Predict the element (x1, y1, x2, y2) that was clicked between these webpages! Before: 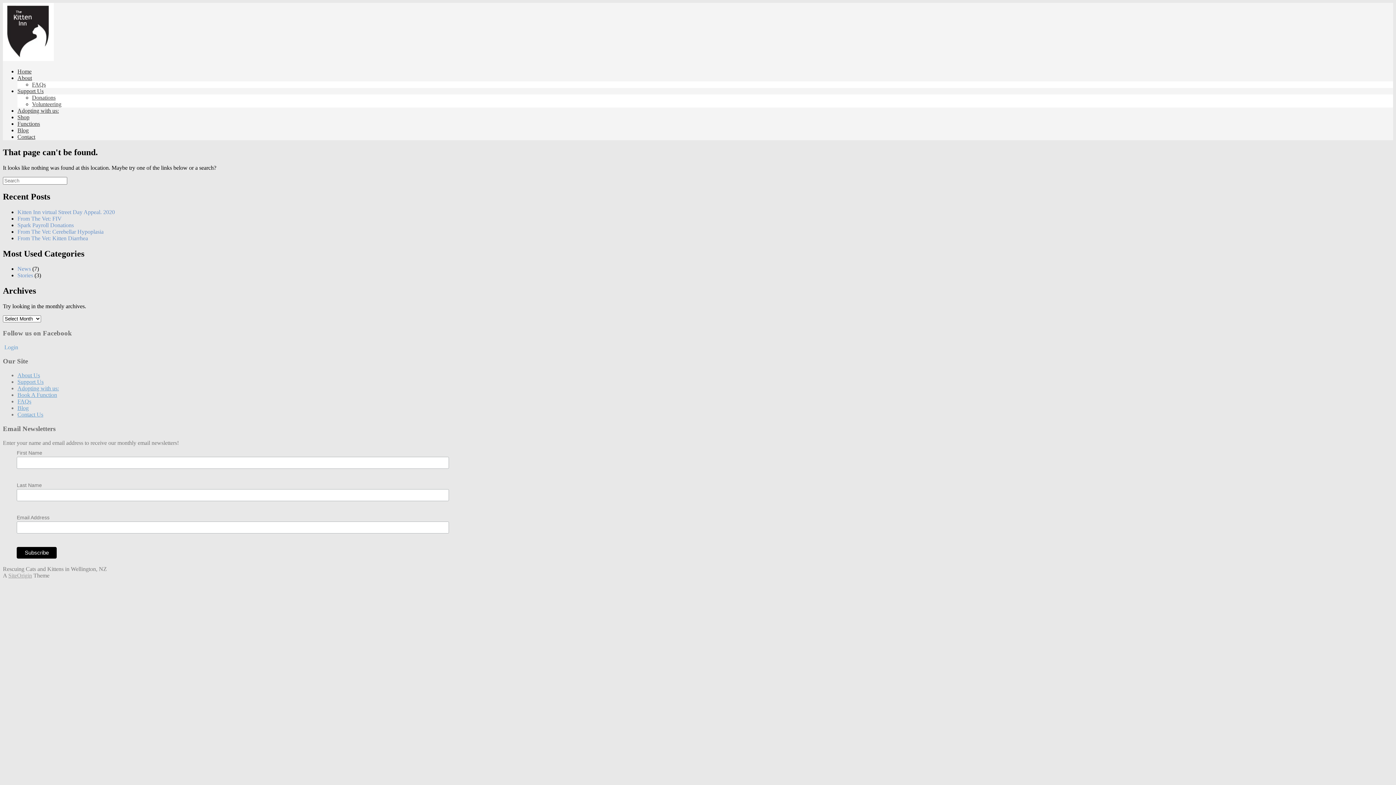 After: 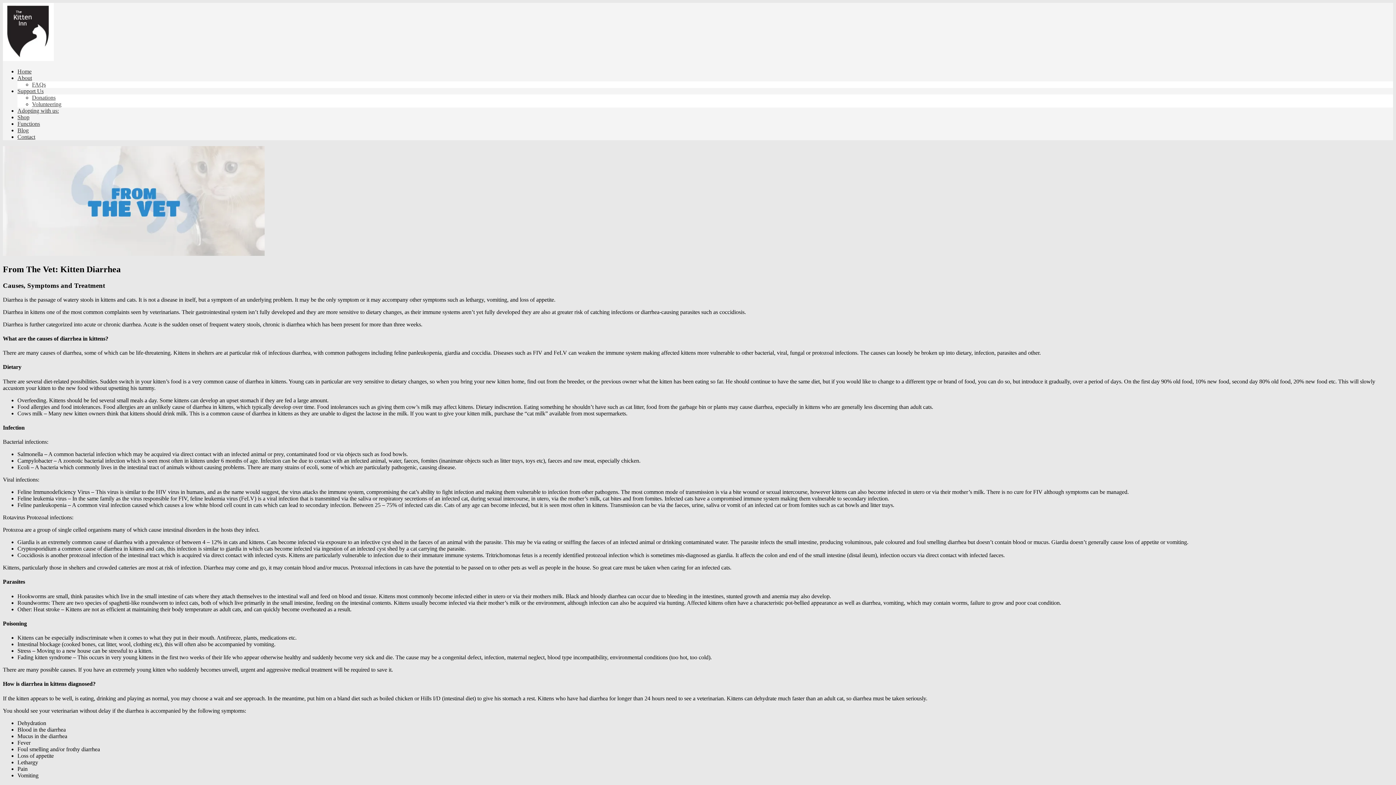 Action: bbox: (17, 235, 88, 241) label: From The Vet: Kitten Diarrhea